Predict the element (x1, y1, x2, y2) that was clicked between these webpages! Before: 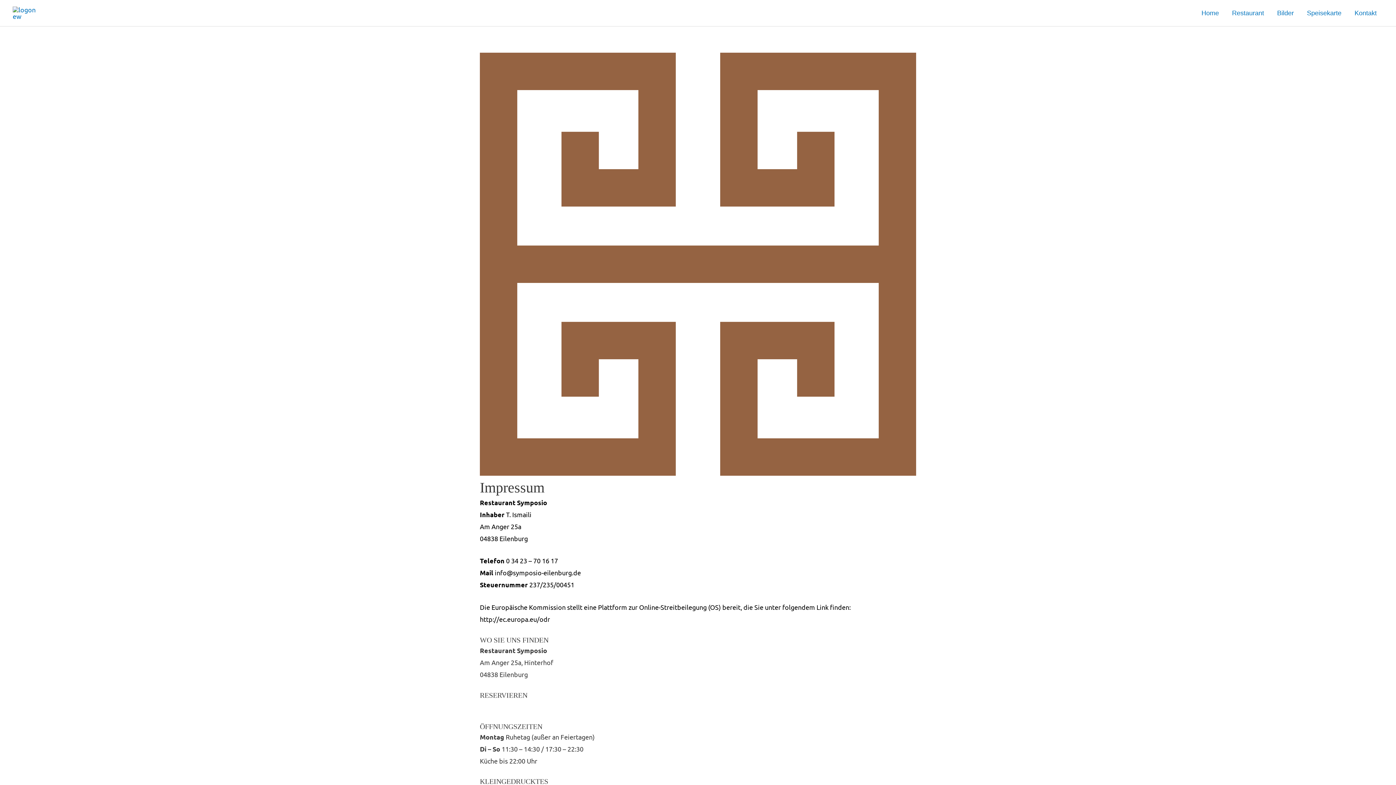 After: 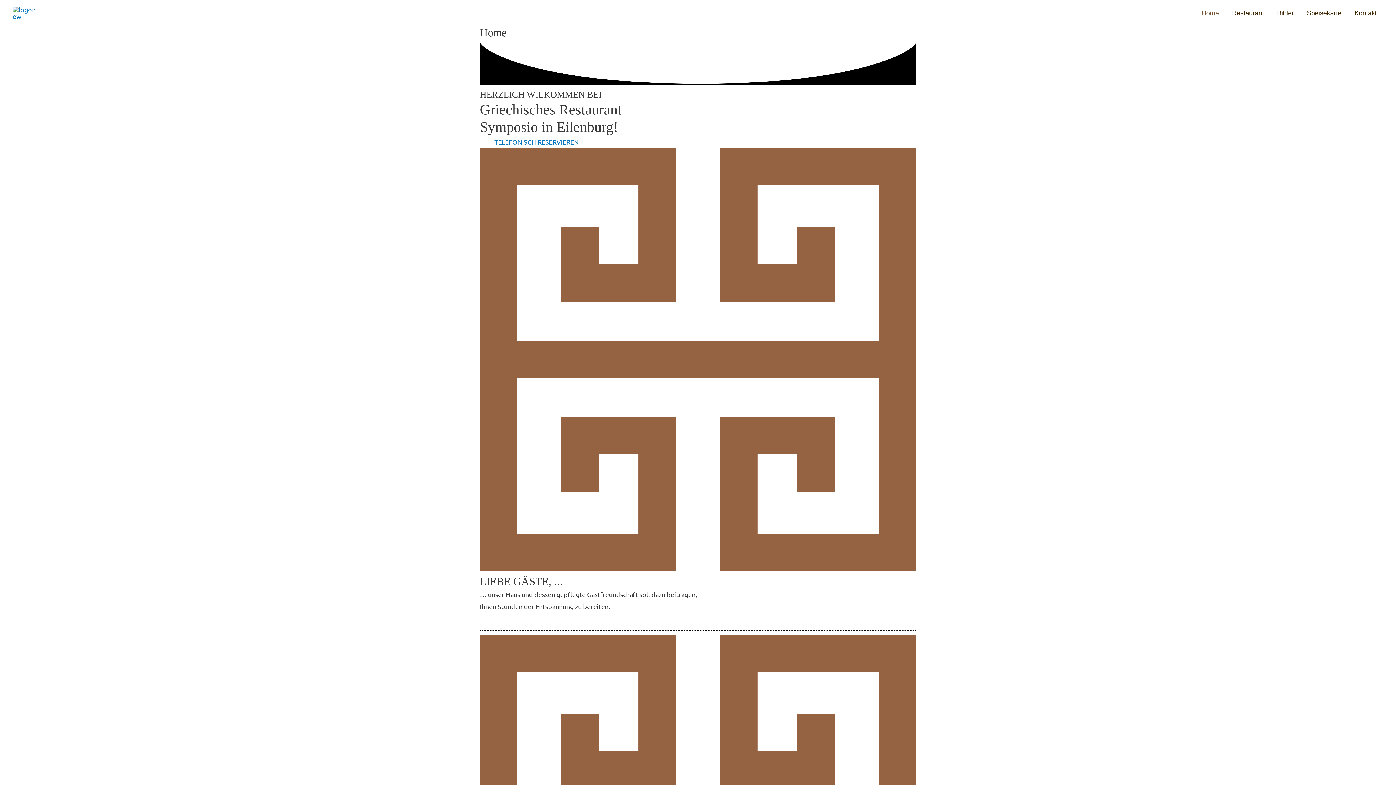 Action: bbox: (1195, 0, 1225, 25) label: Home